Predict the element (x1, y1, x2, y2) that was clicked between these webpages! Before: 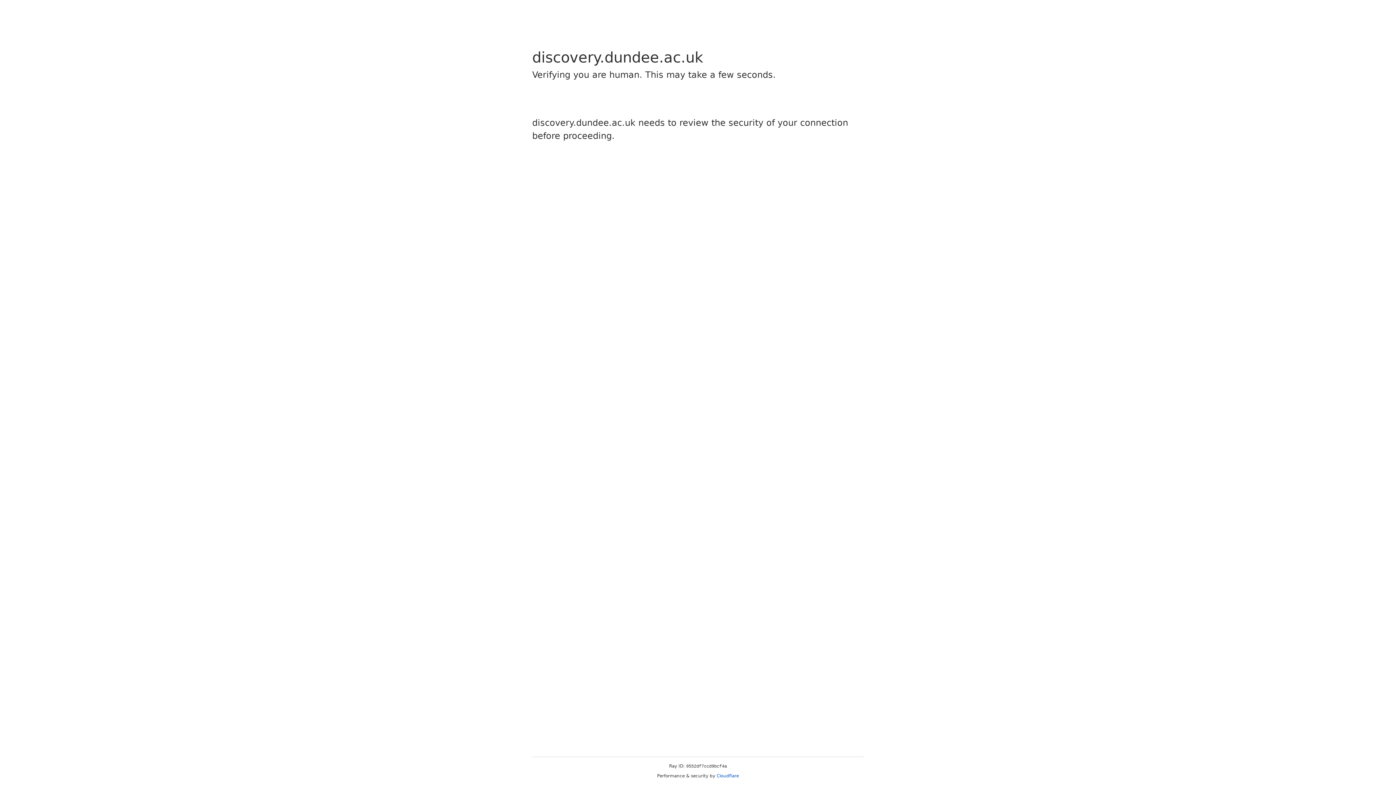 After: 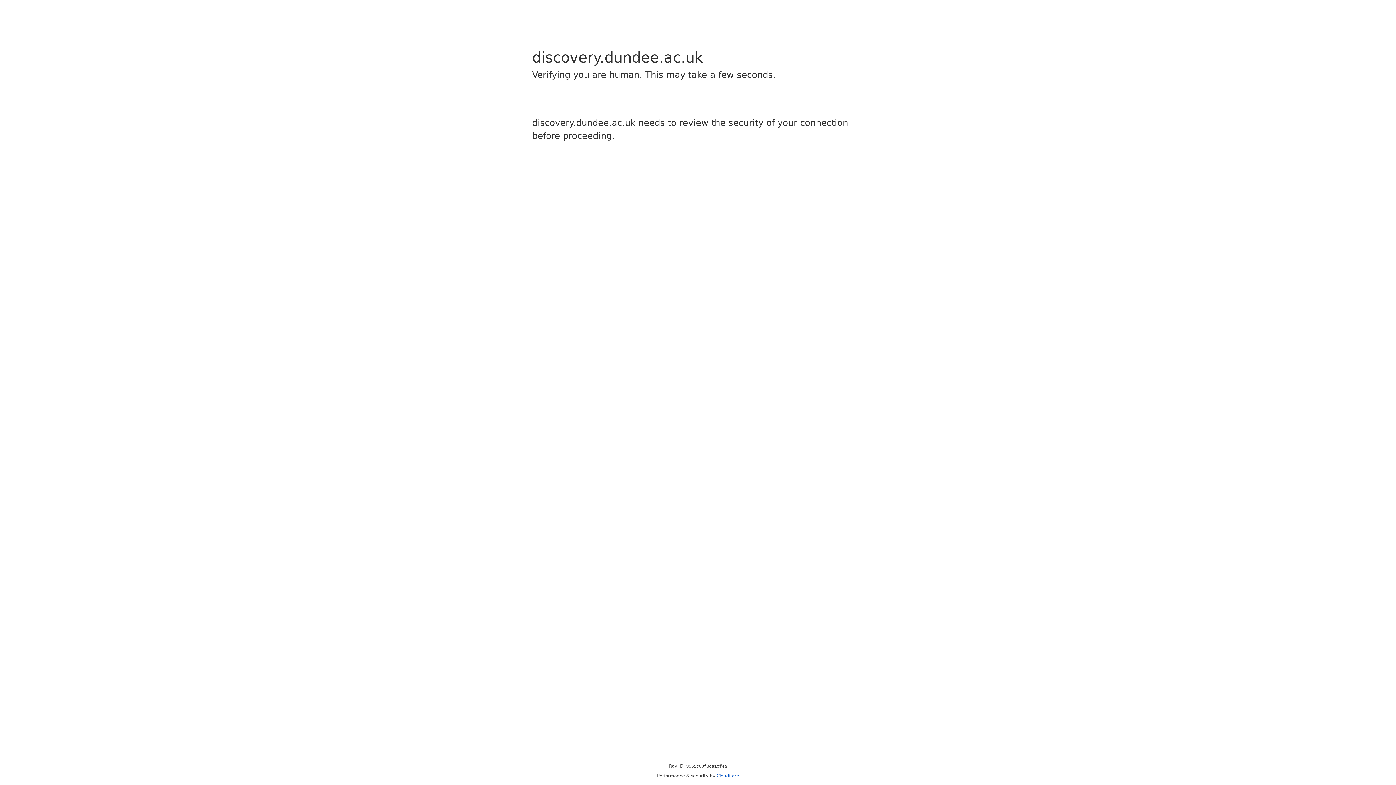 Action: bbox: (716, 773, 739, 778) label: Cloudflare